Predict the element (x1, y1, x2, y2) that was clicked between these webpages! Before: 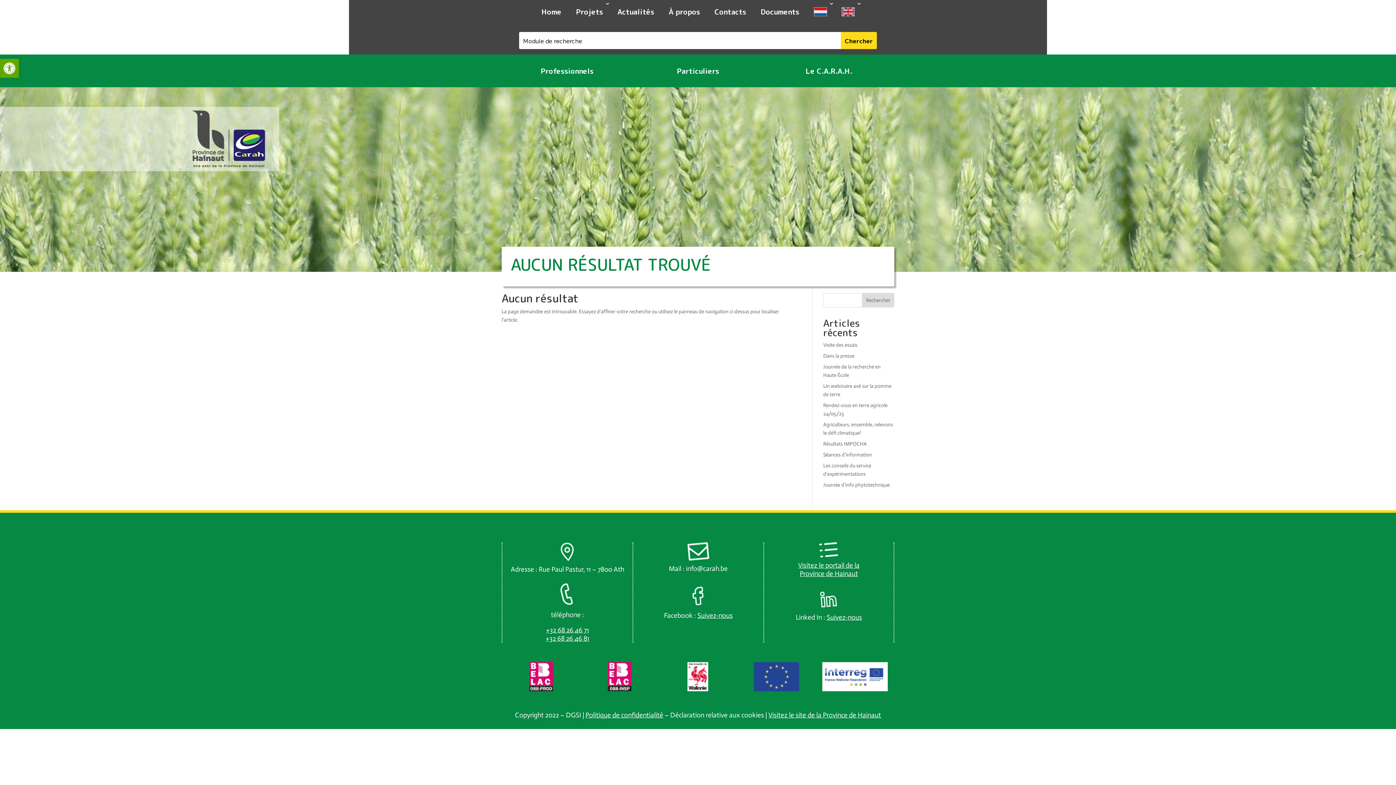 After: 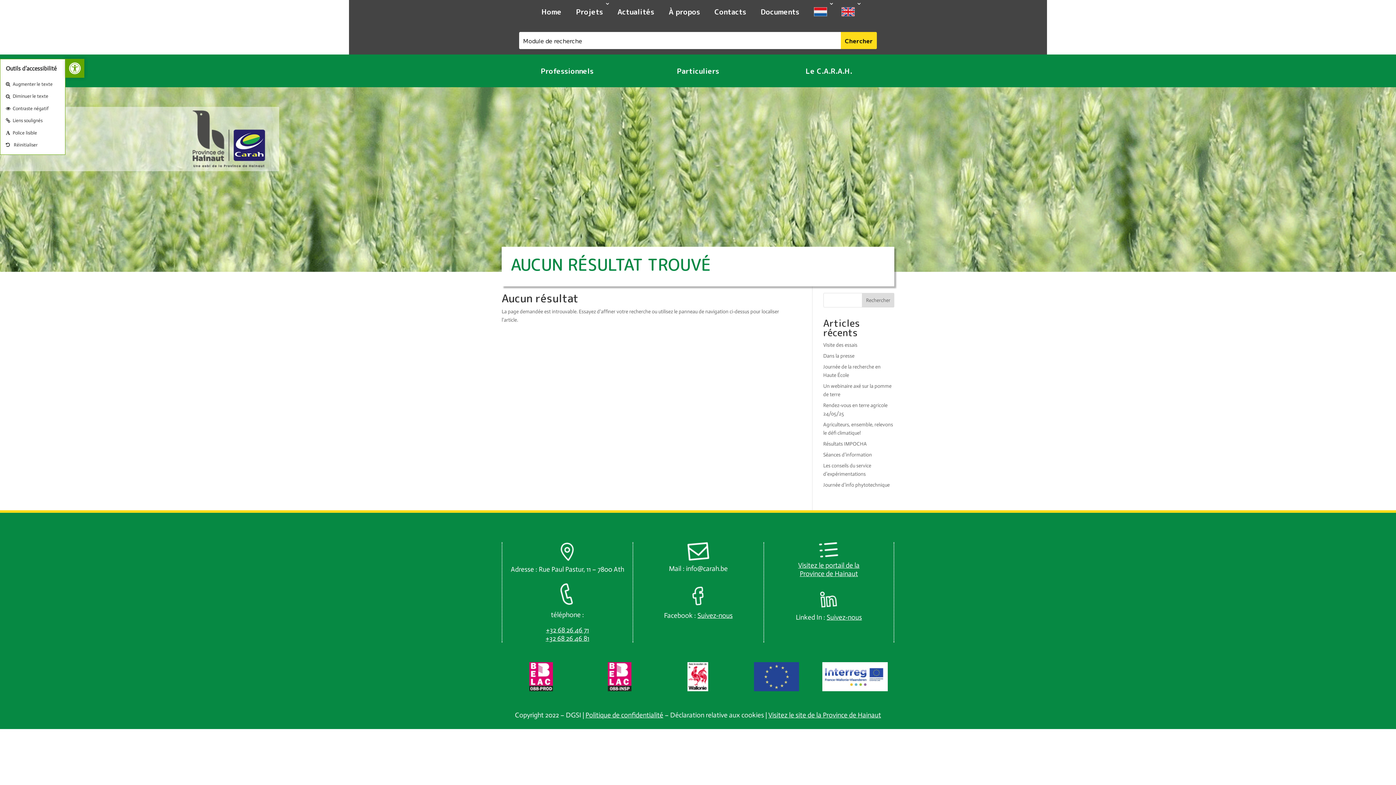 Action: label: Ouvrir la barre d’outils bbox: (0, 58, 18, 77)